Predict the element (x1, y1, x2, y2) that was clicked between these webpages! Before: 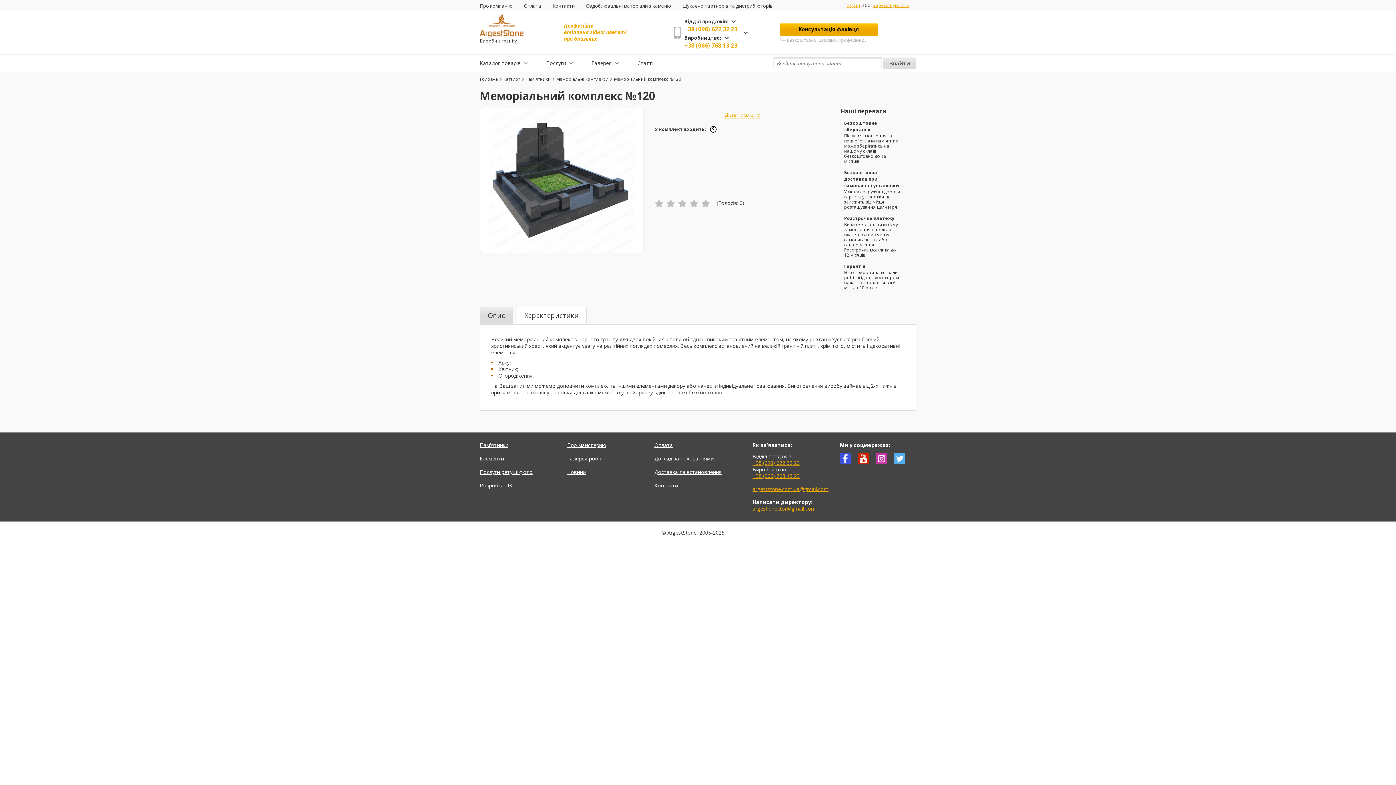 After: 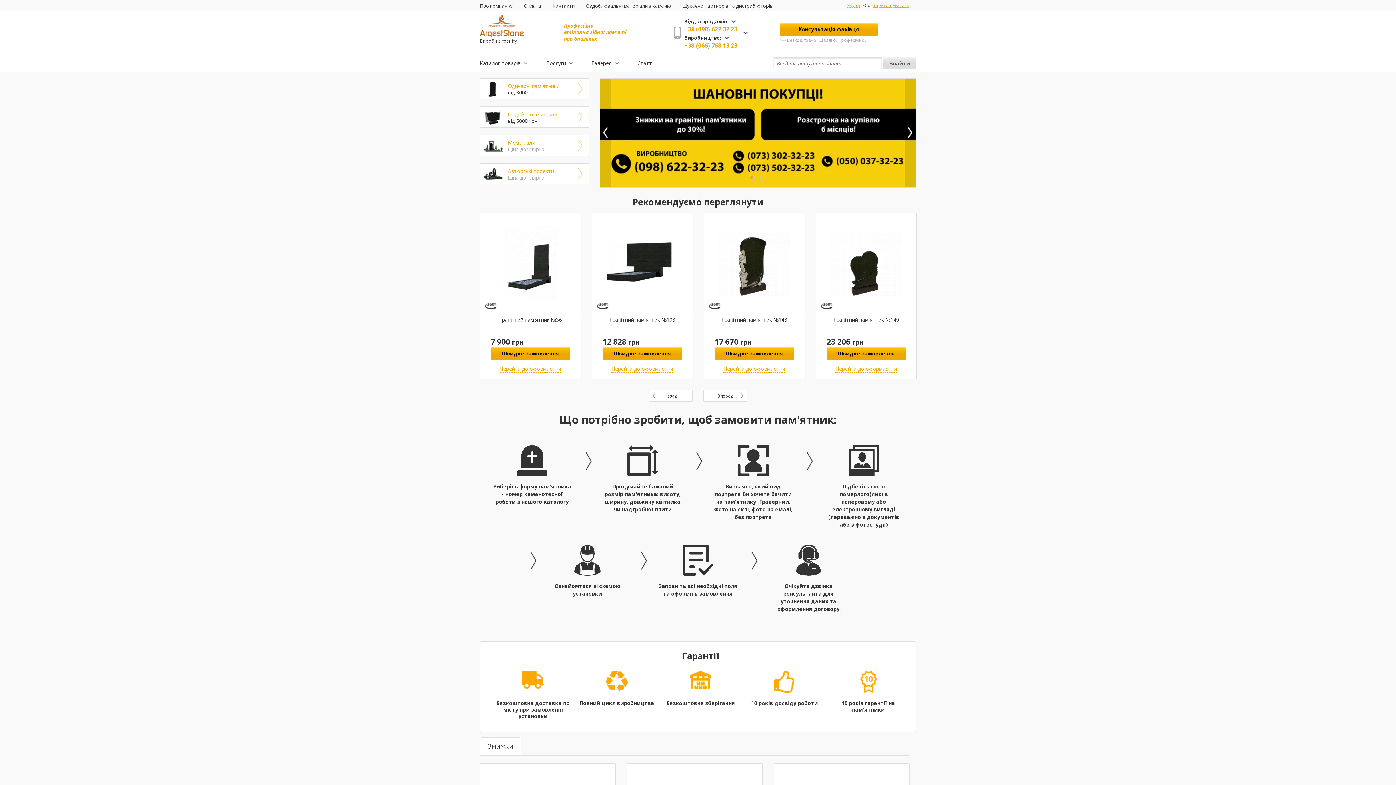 Action: label: Головна bbox: (480, 75, 498, 82)